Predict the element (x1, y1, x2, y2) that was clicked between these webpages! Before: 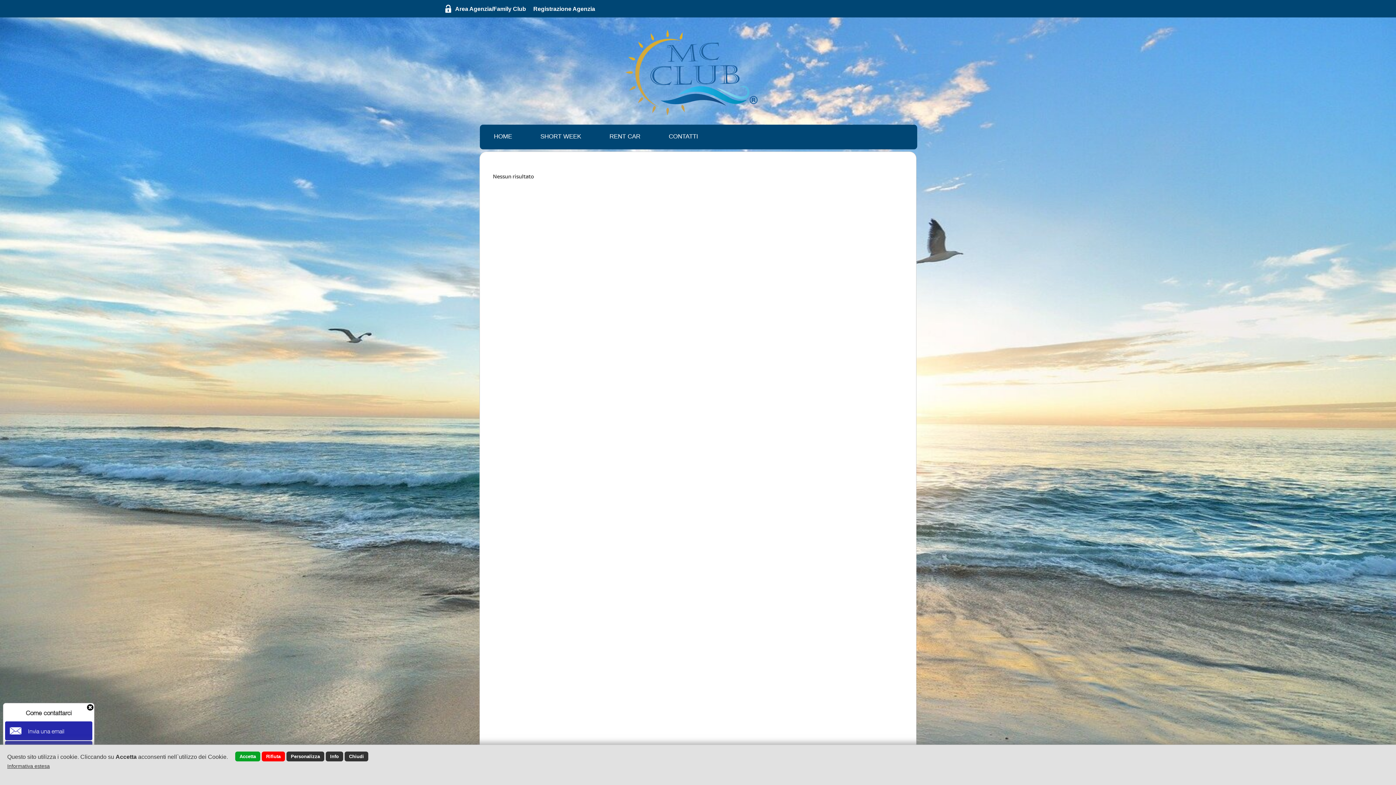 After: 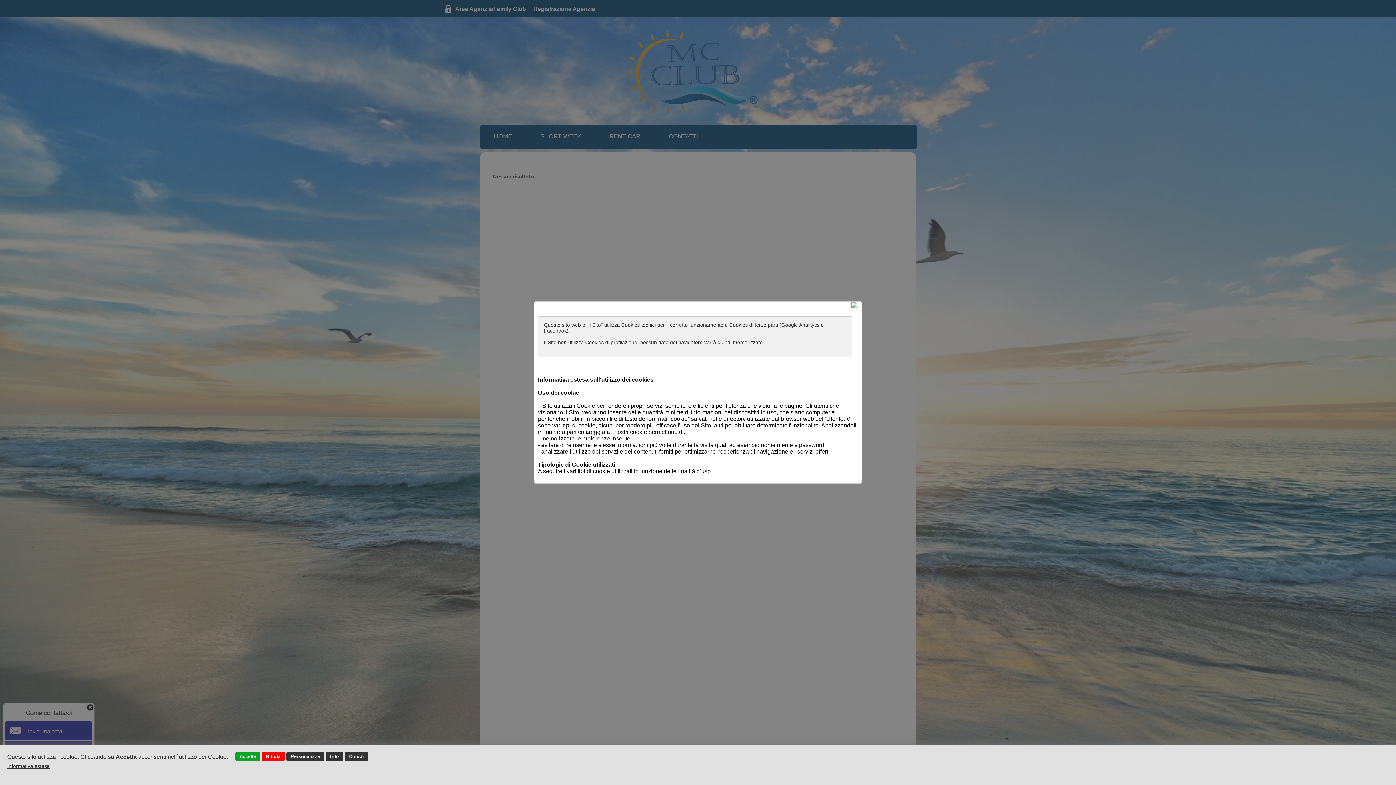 Action: label: Informativa estesa bbox: (7, 763, 49, 769)